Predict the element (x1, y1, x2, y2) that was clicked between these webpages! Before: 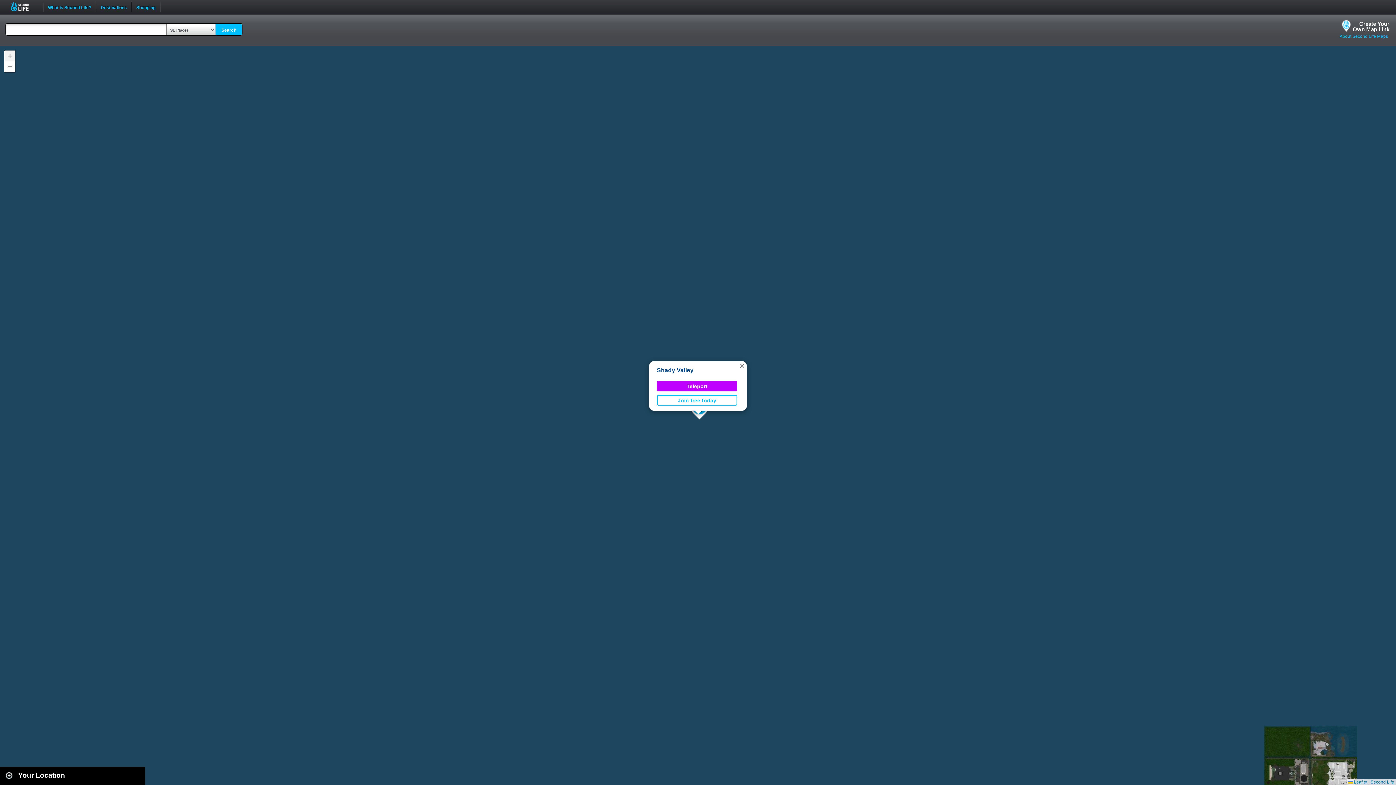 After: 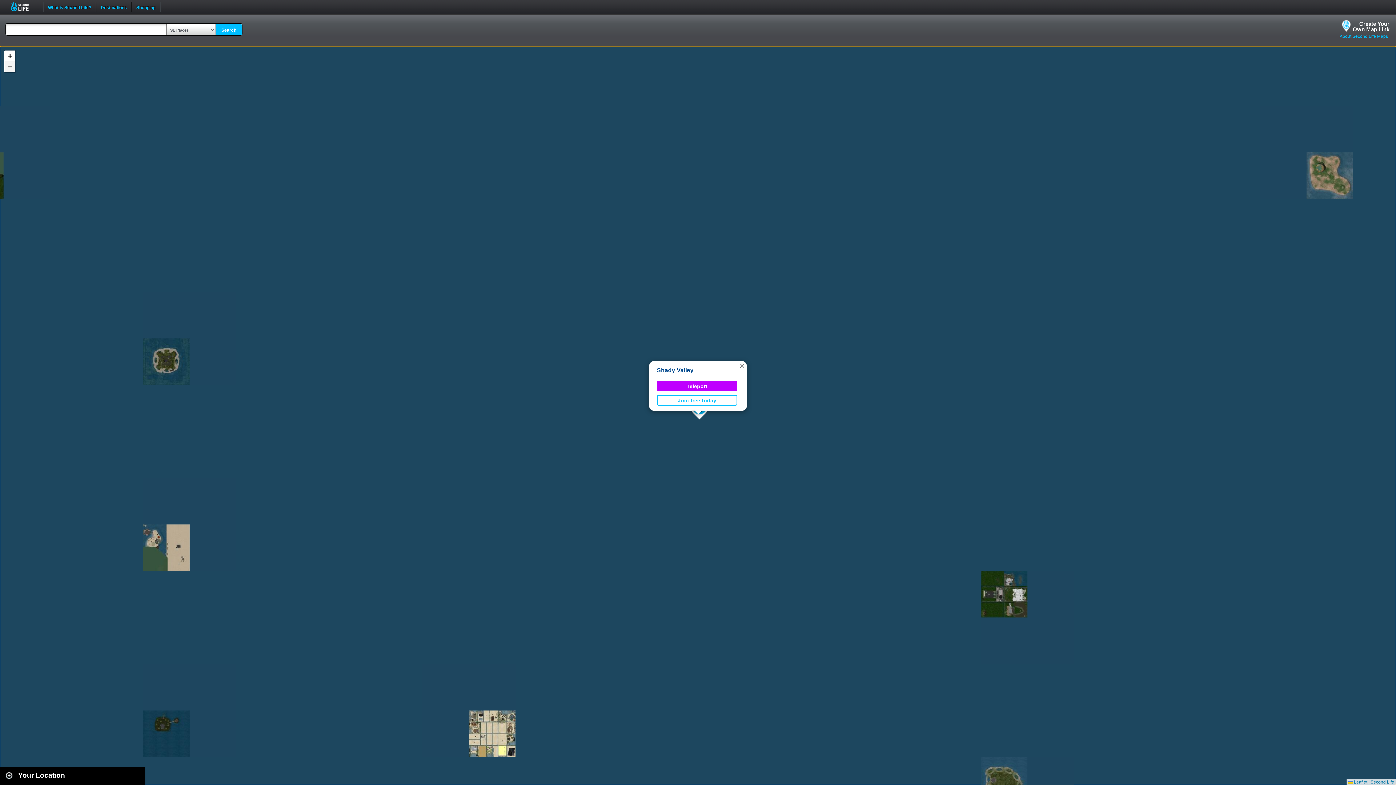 Action: bbox: (4, 61, 15, 72) label: Zoom out